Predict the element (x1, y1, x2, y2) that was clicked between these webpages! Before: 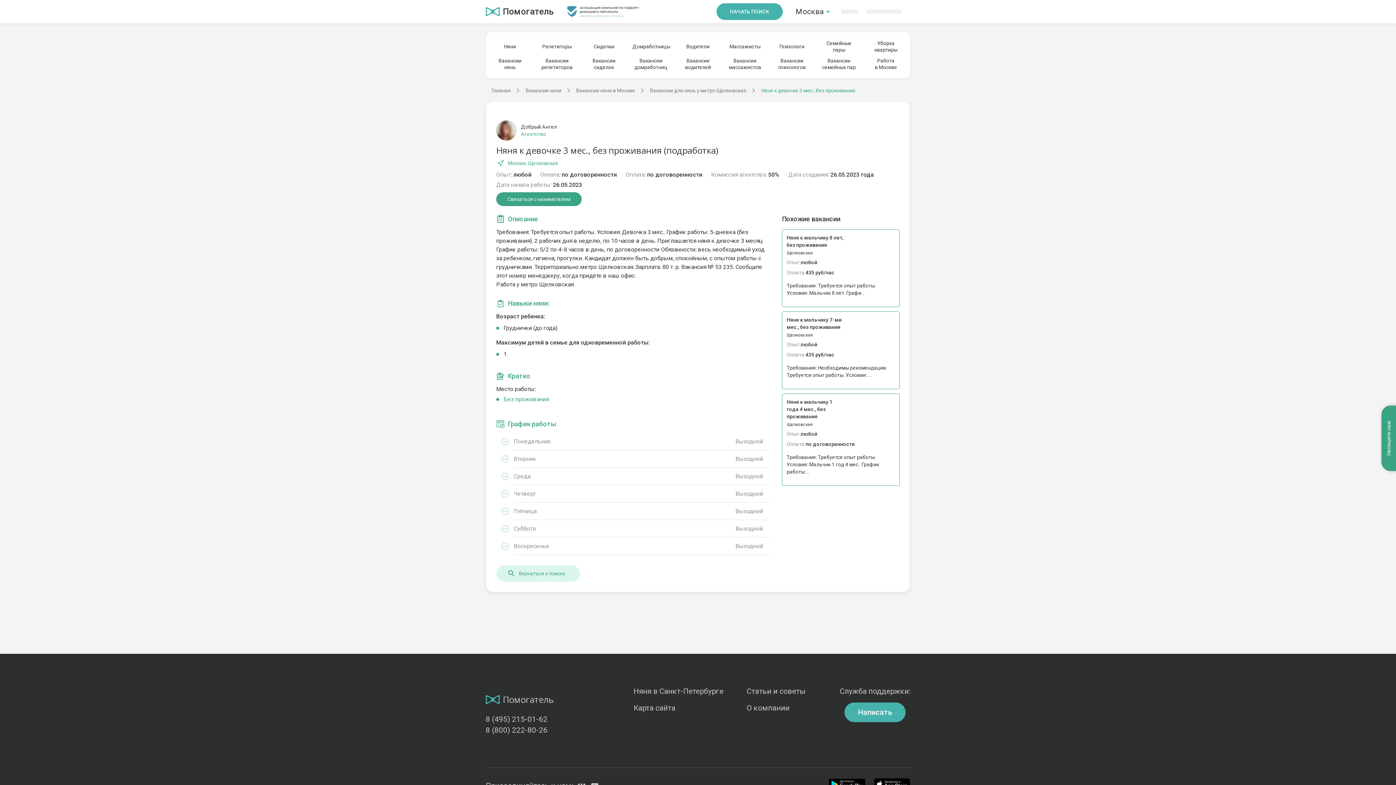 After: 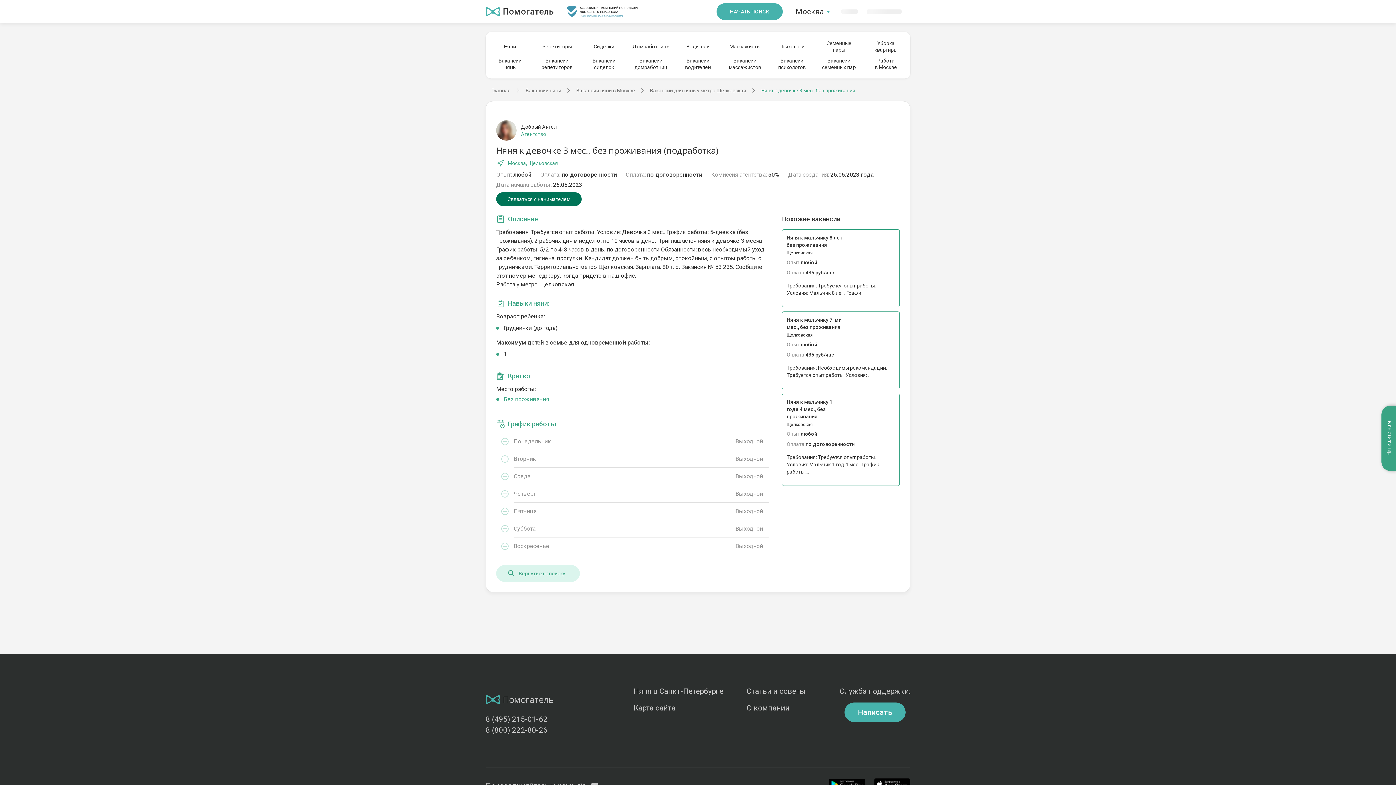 Action: label: Связаться с нанимателем bbox: (496, 192, 581, 206)